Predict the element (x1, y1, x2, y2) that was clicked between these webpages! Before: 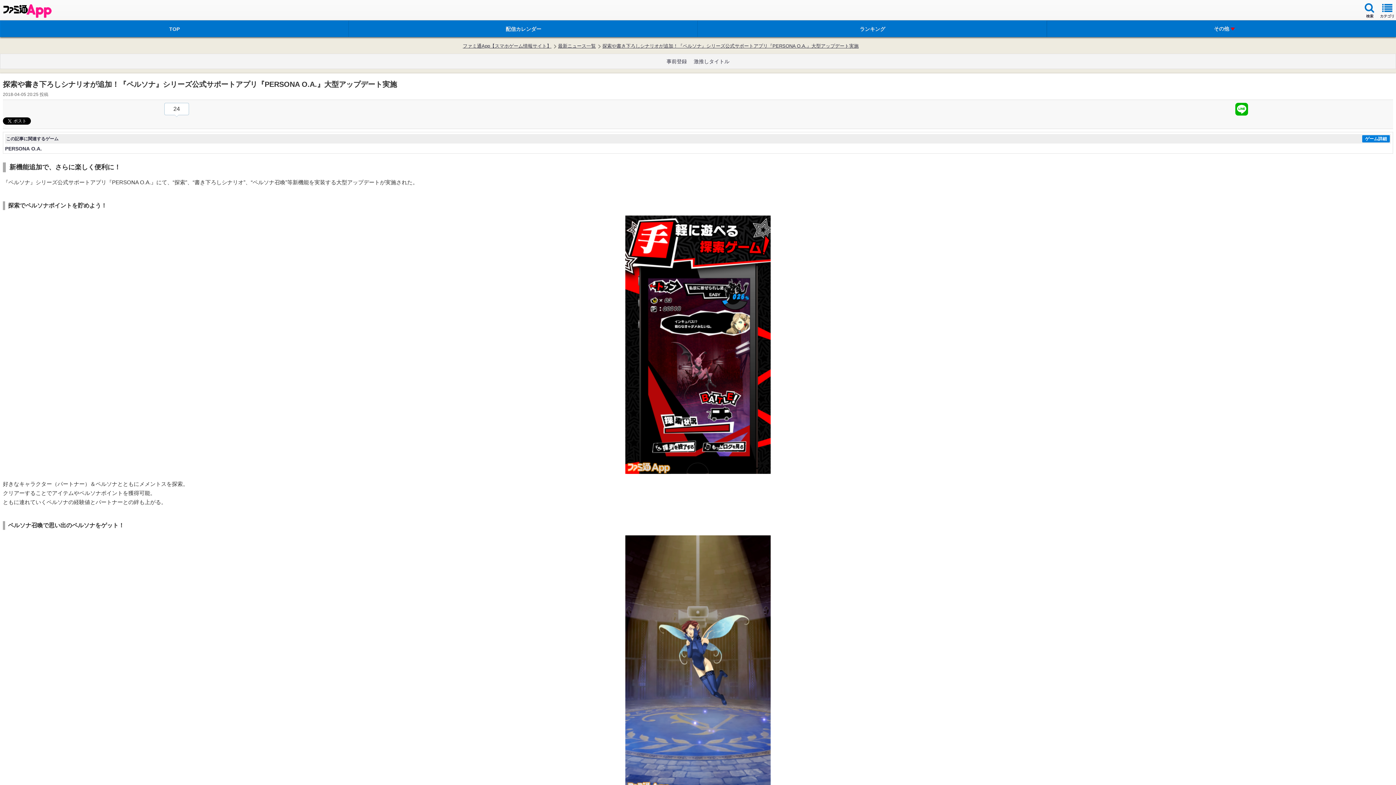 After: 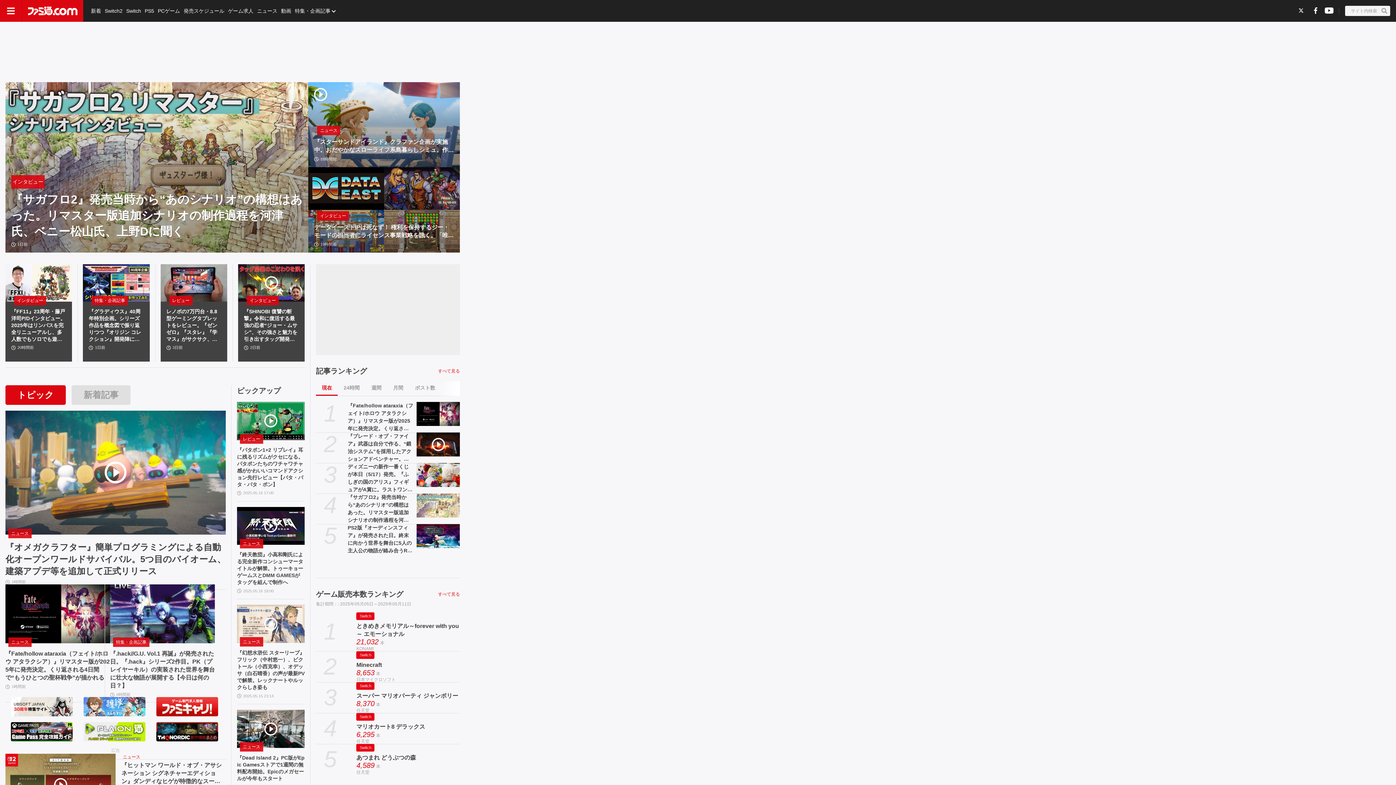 Action: label: 配信カレンダー bbox: (349, 20, 698, 37)